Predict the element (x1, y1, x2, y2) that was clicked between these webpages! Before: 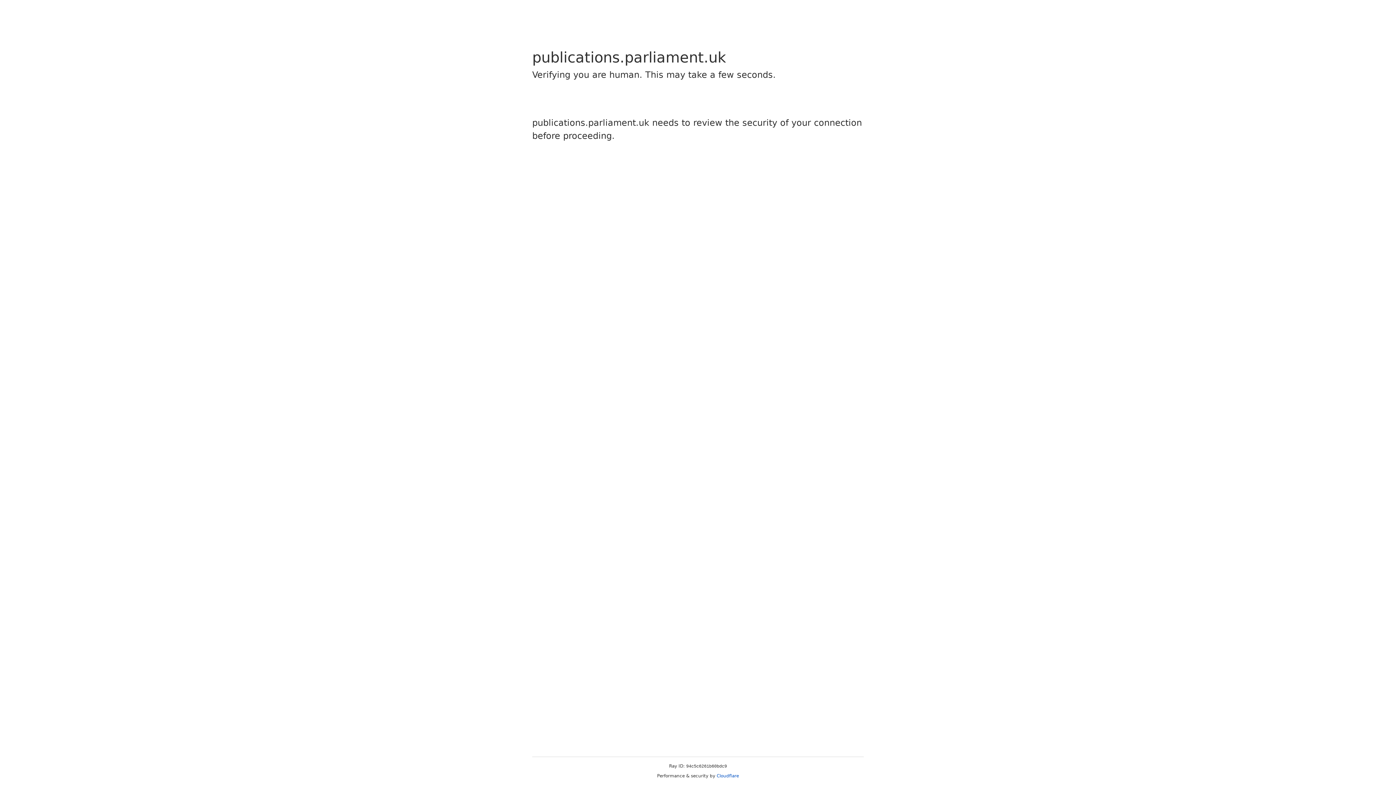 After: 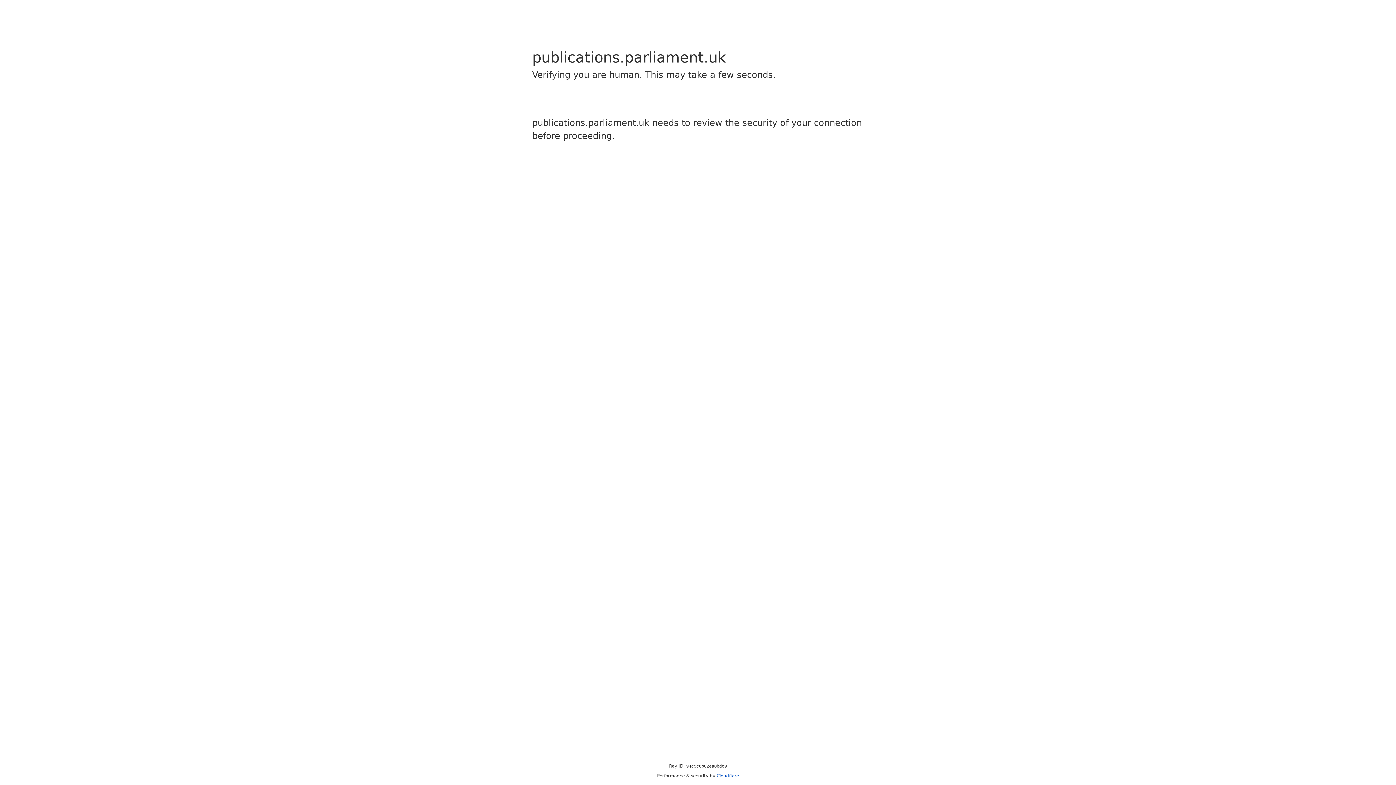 Action: bbox: (716, 773, 739, 778) label: Cloudflare